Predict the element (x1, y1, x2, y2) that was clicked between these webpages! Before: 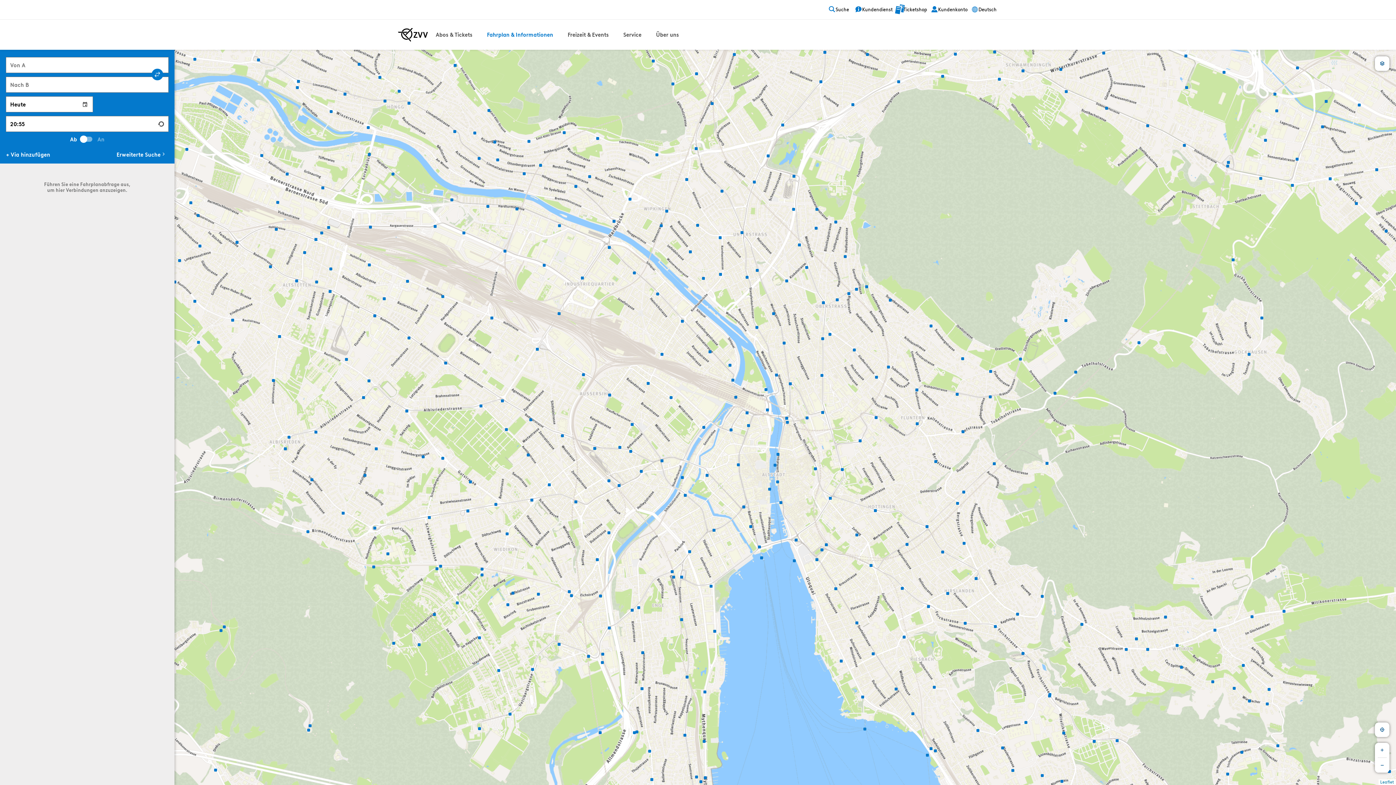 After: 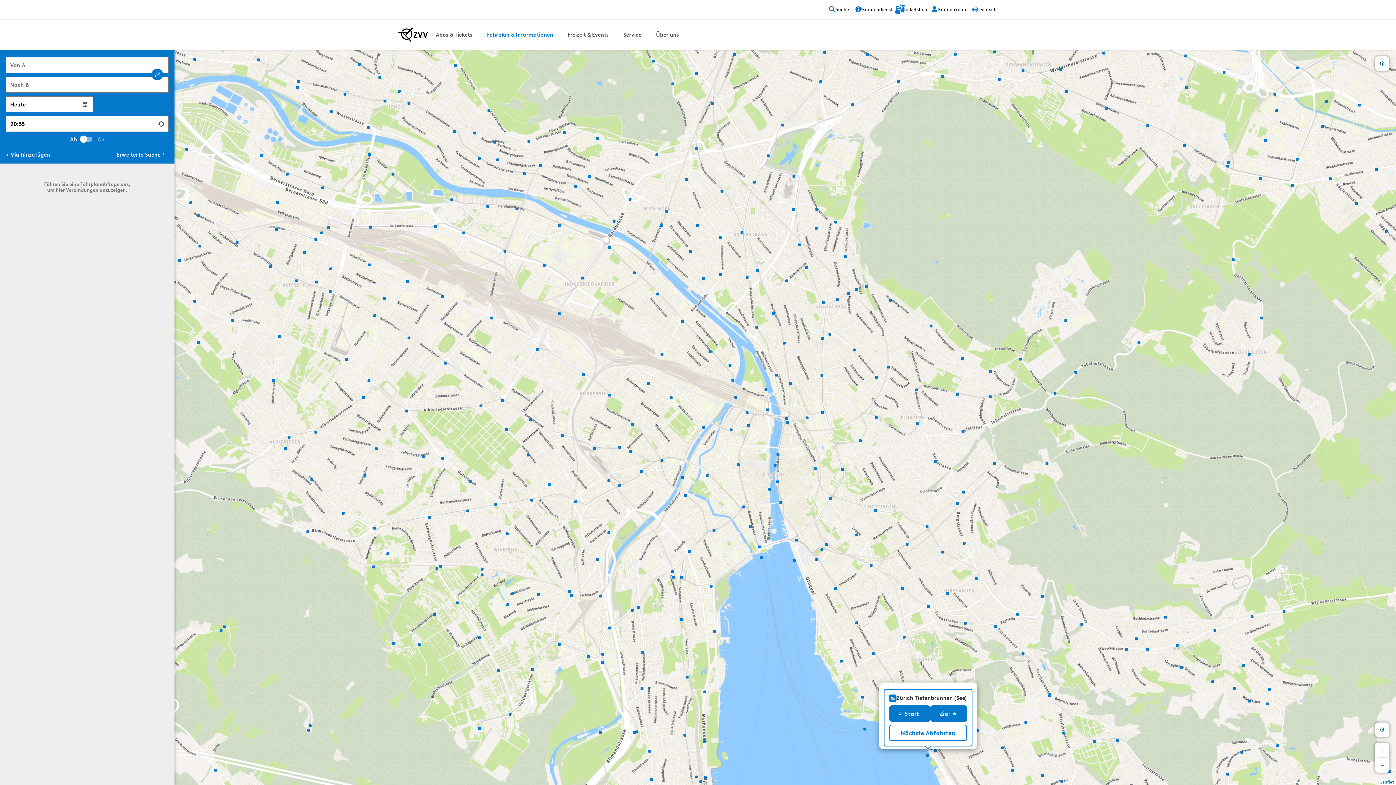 Action: bbox: (926, 752, 930, 756)